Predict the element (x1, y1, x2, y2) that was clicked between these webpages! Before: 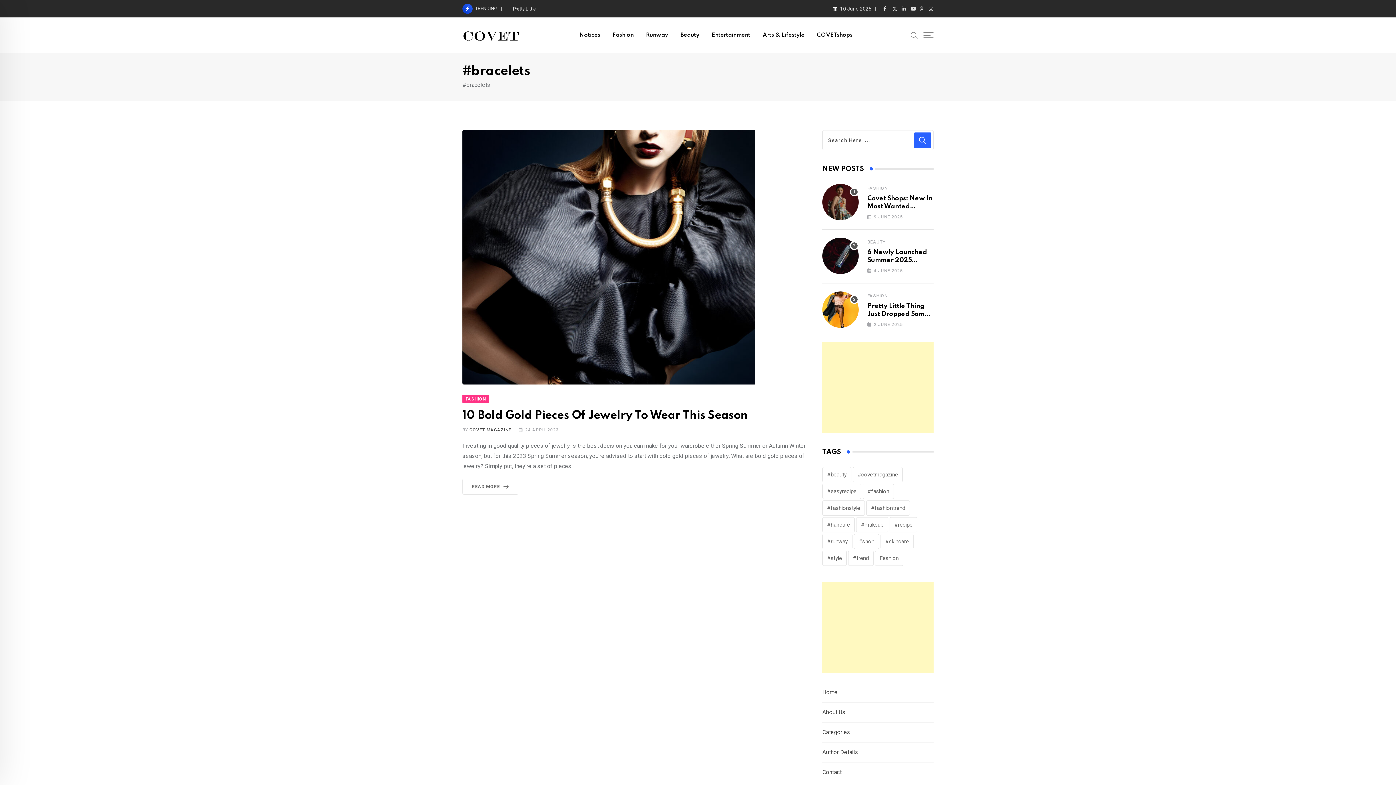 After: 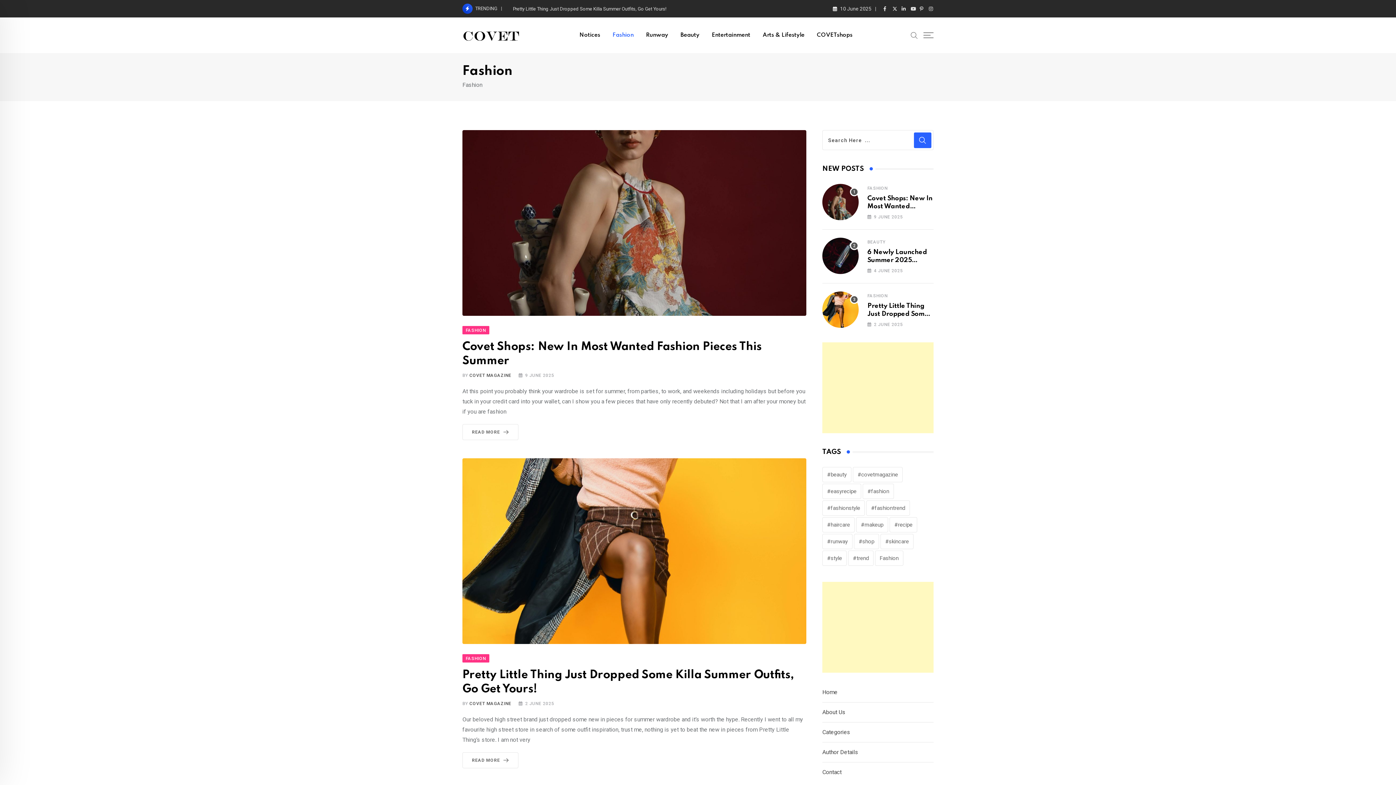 Action: bbox: (867, 293, 887, 298) label: FASHION